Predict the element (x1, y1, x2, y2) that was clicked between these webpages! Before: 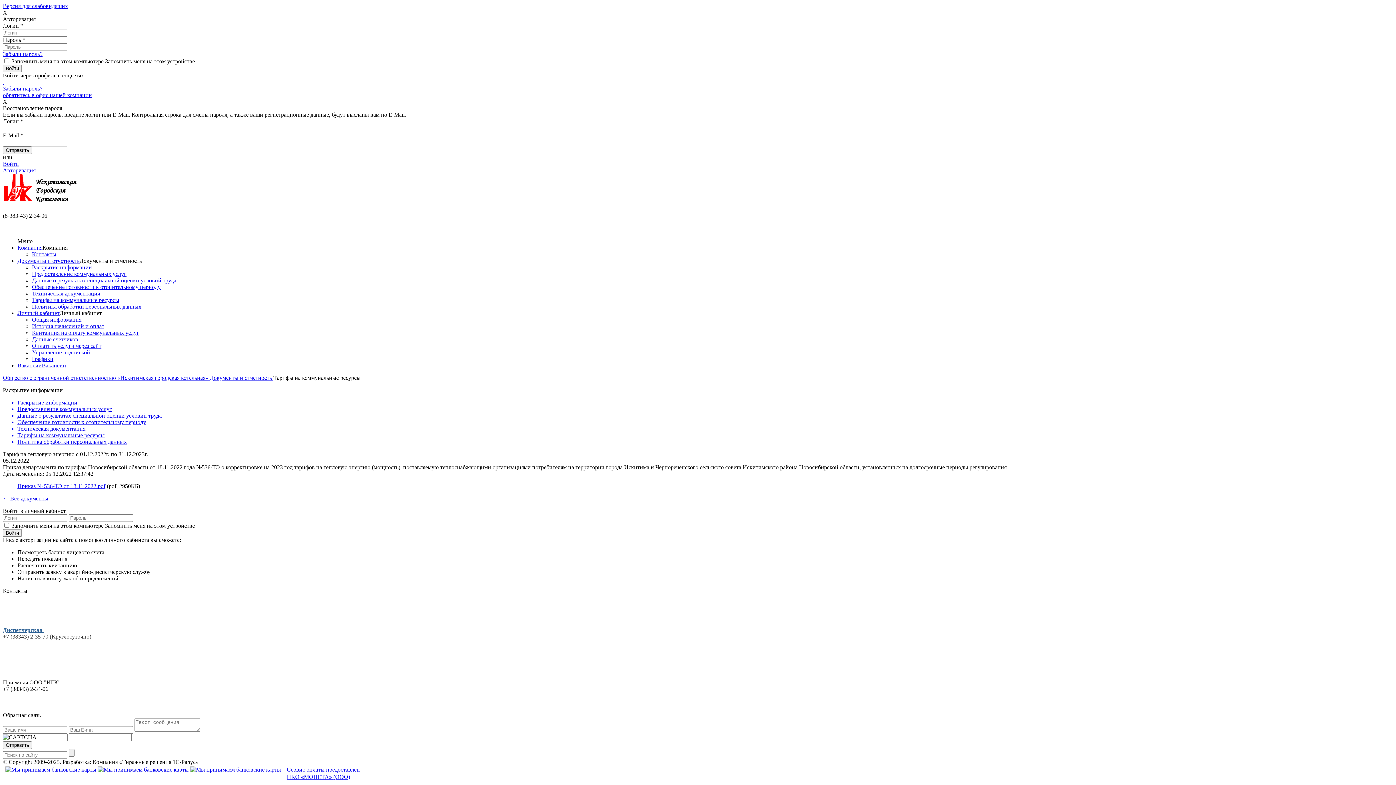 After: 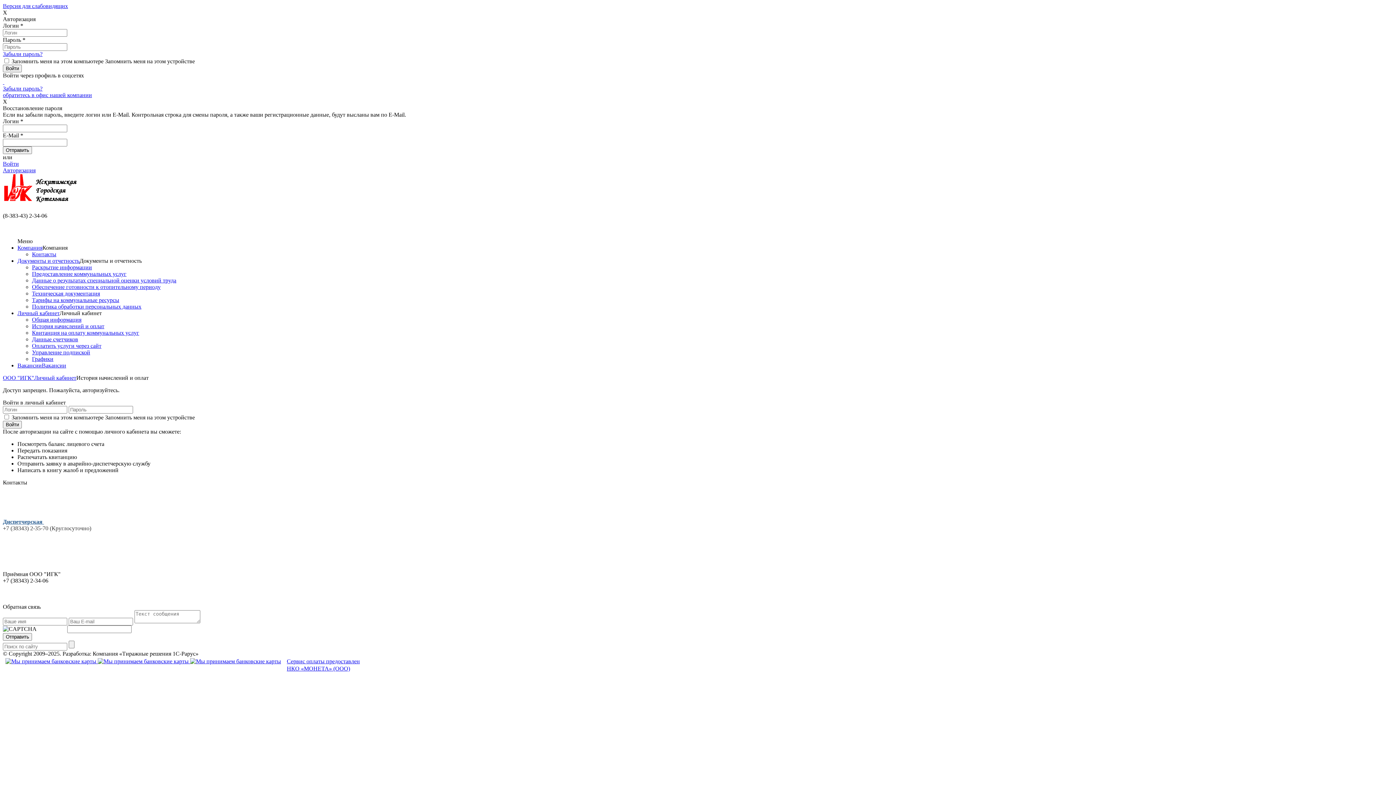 Action: label: История начислений и оплат bbox: (32, 323, 104, 329)